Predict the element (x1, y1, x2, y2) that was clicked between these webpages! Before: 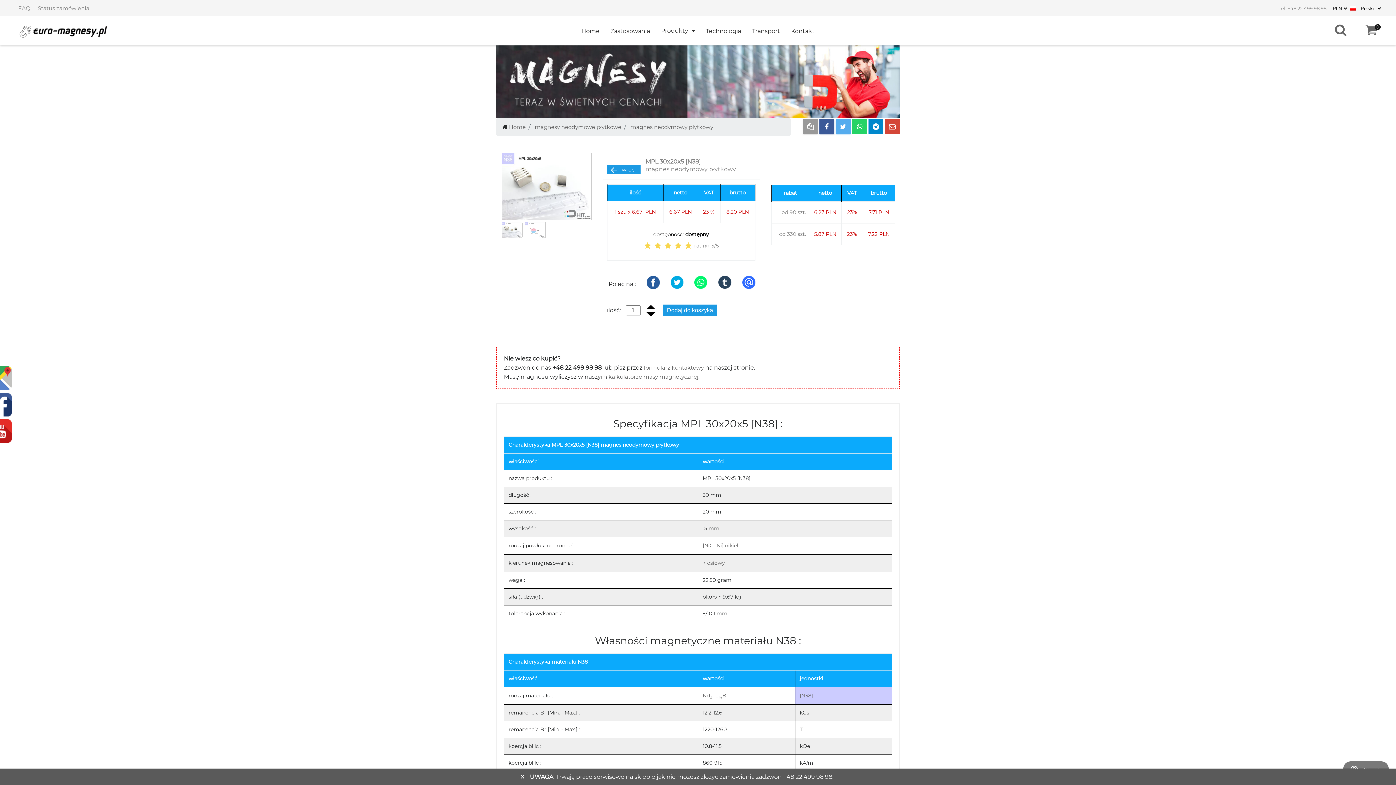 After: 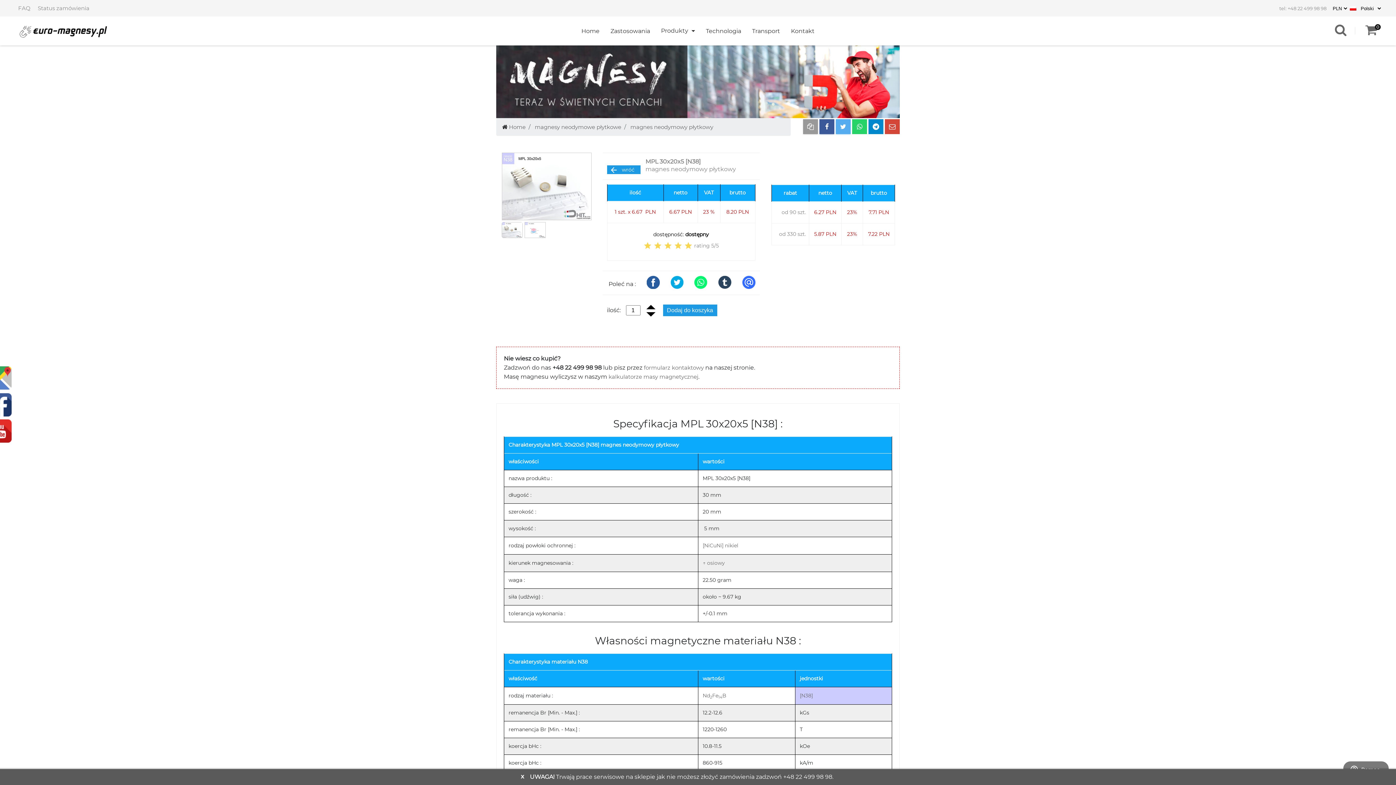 Action: bbox: (718, 278, 731, 285)